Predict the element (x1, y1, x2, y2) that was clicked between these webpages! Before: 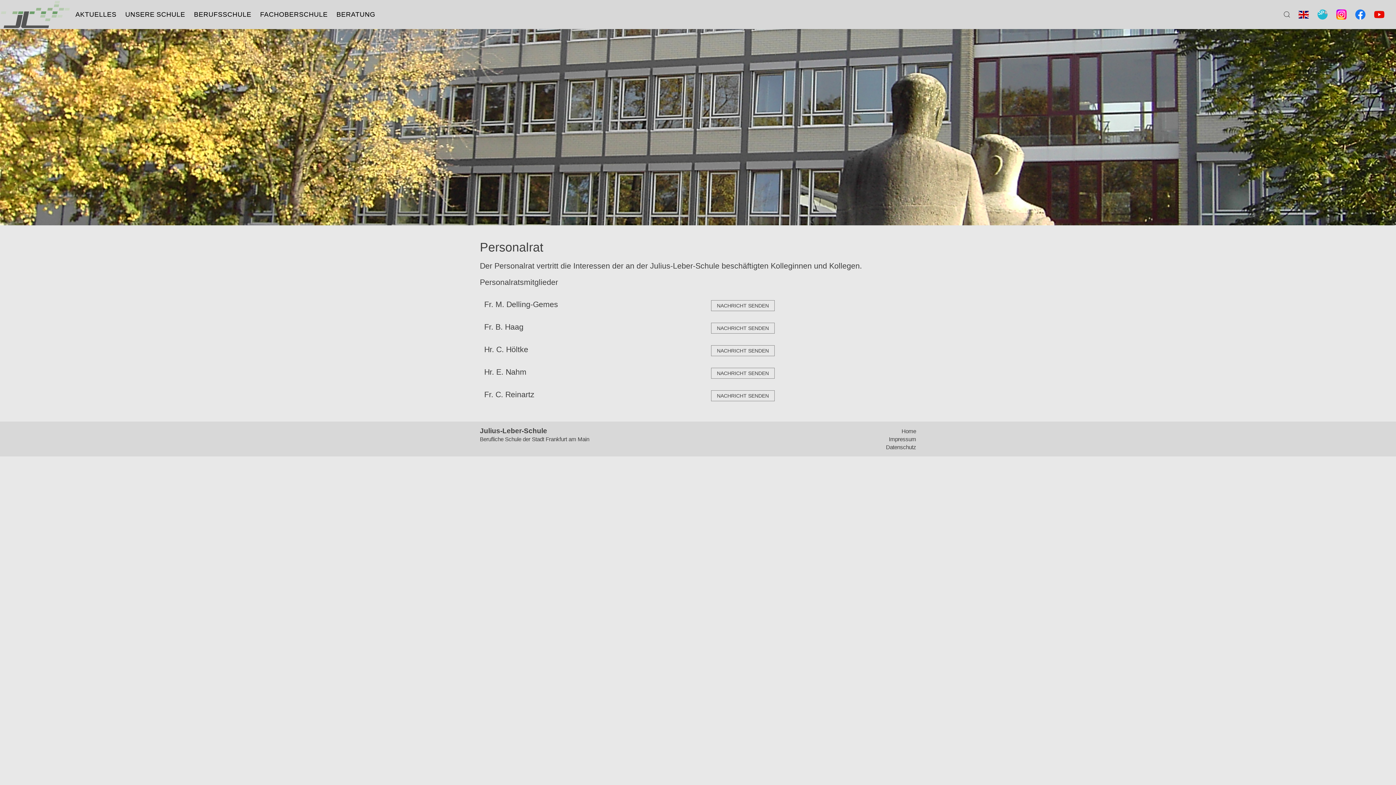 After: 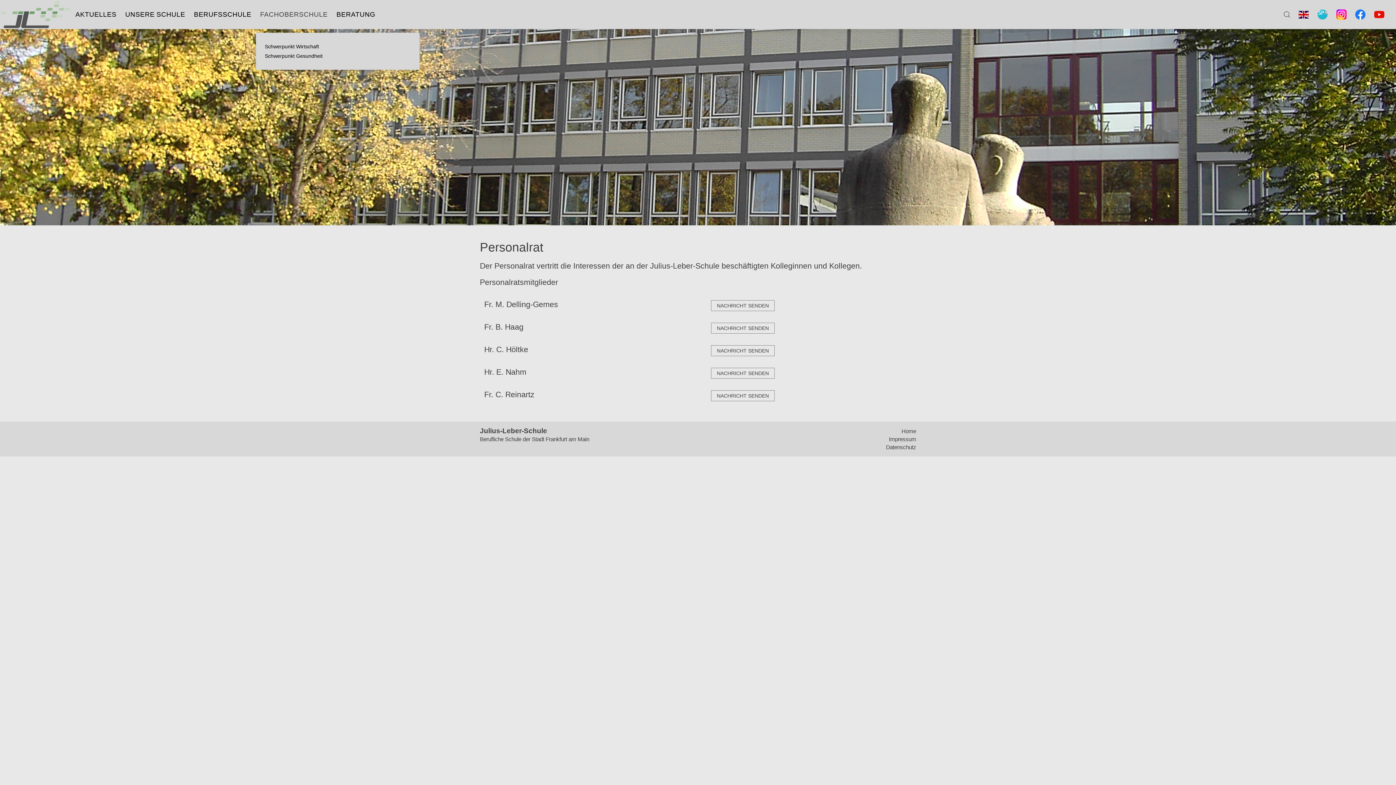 Action: bbox: (255, 0, 332, 29) label: FACHOBERSCHULE